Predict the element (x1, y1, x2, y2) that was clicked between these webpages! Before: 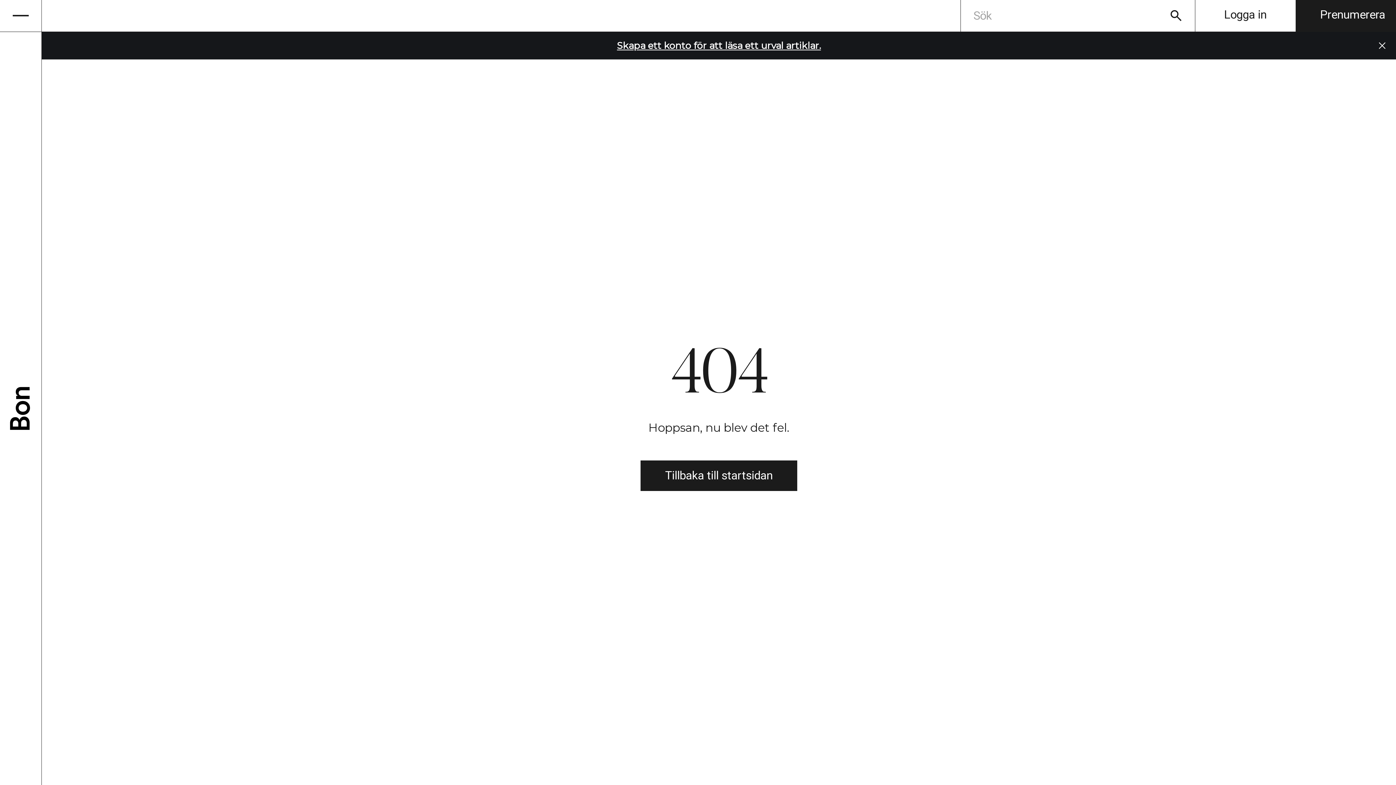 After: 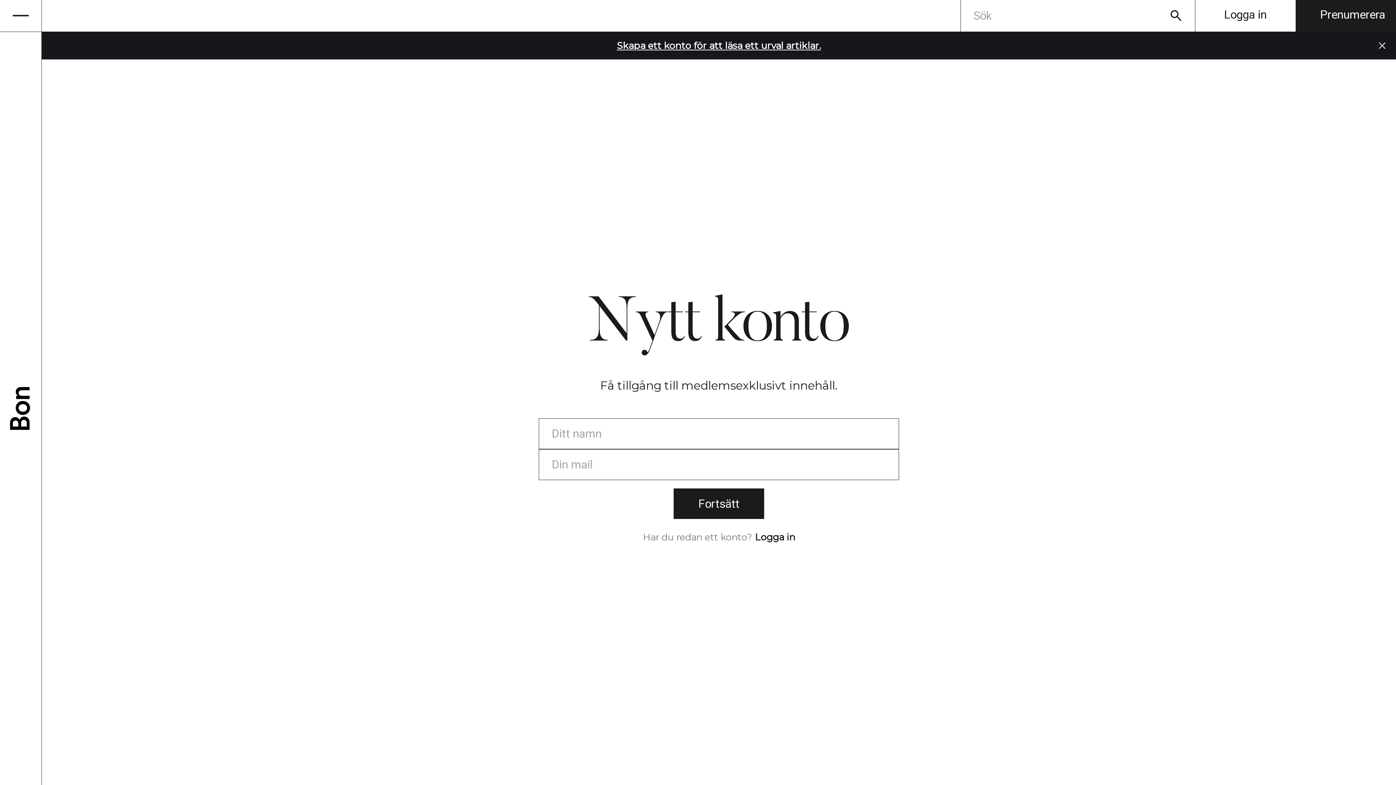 Action: label: Skapa ett konto för att läsa ett urval artiklar. bbox: (617, 39, 821, 51)